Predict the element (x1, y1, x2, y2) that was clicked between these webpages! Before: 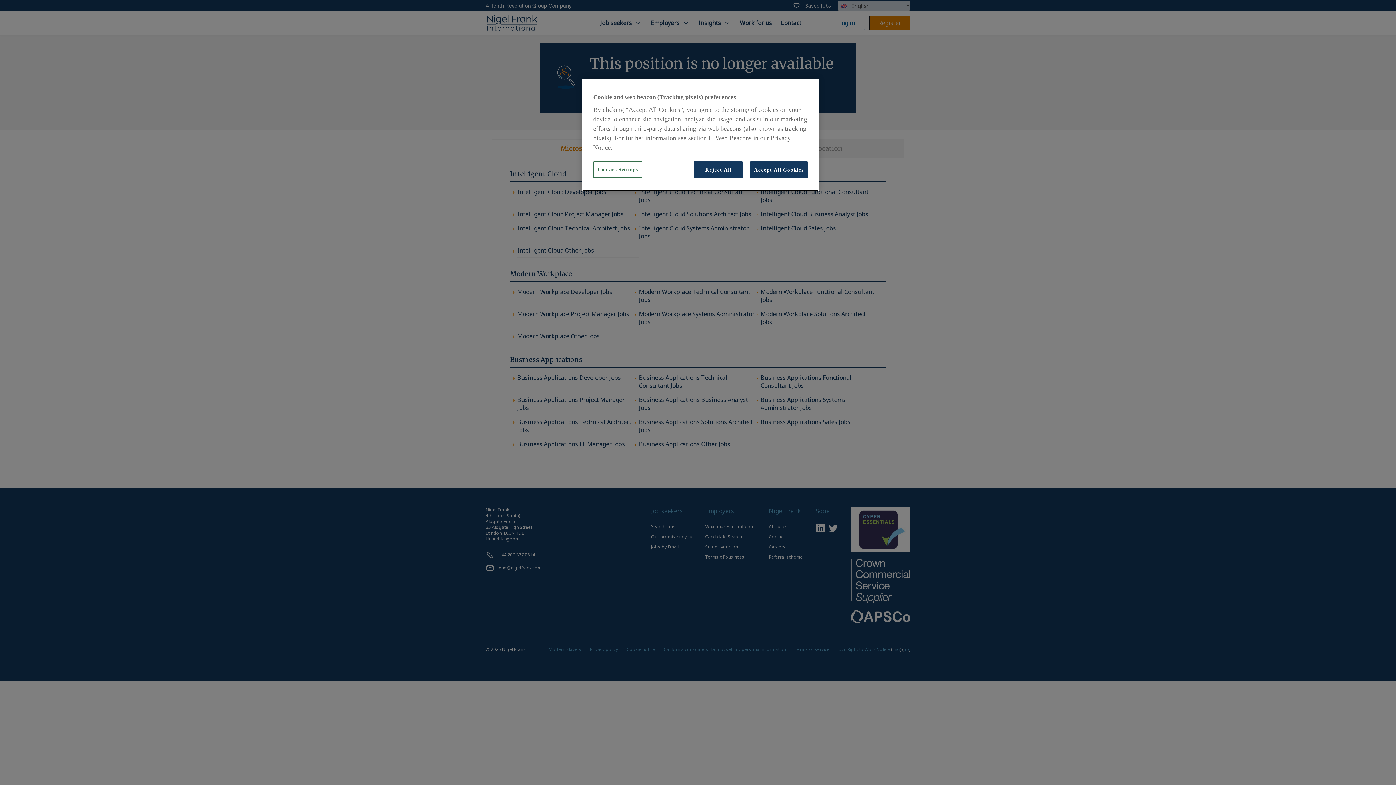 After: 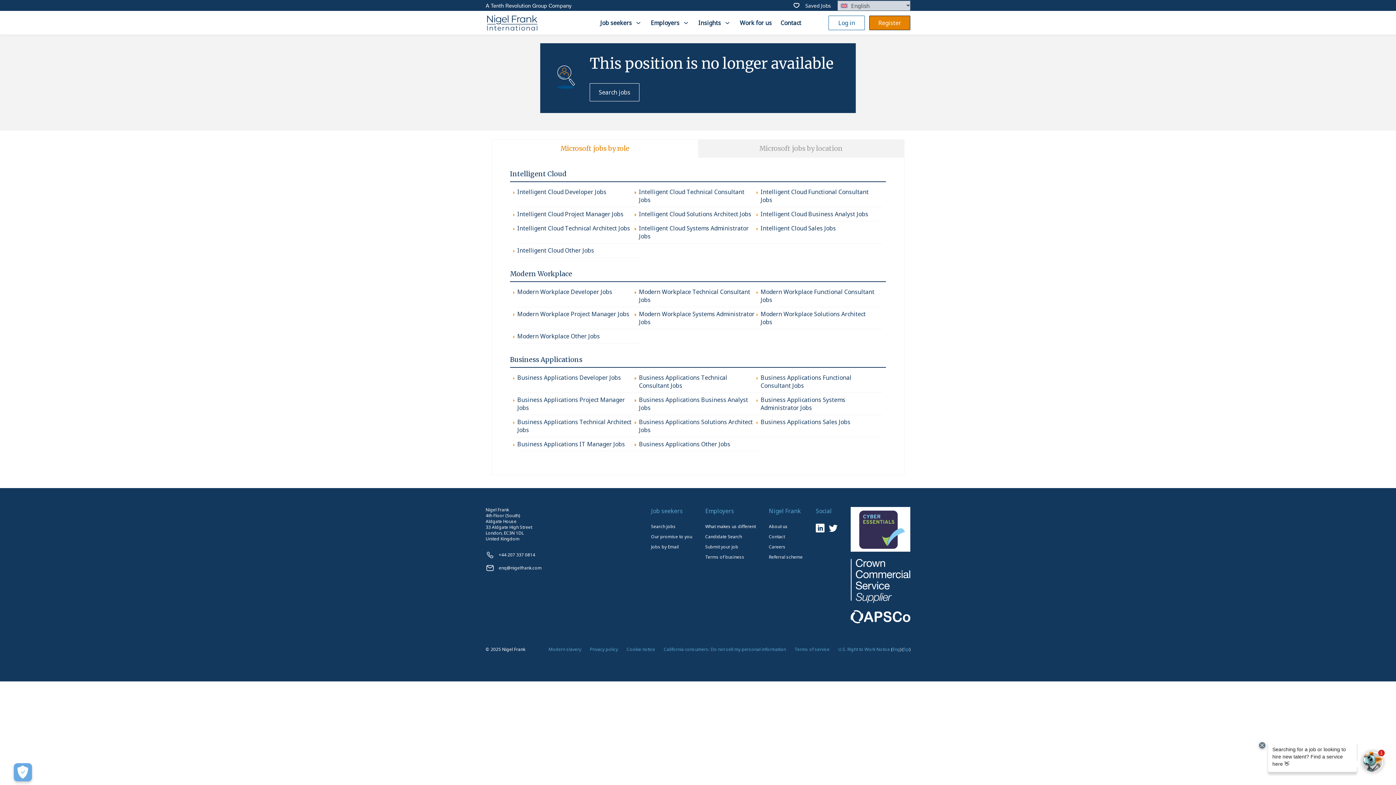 Action: label: Accept All Cookies bbox: (750, 161, 808, 178)